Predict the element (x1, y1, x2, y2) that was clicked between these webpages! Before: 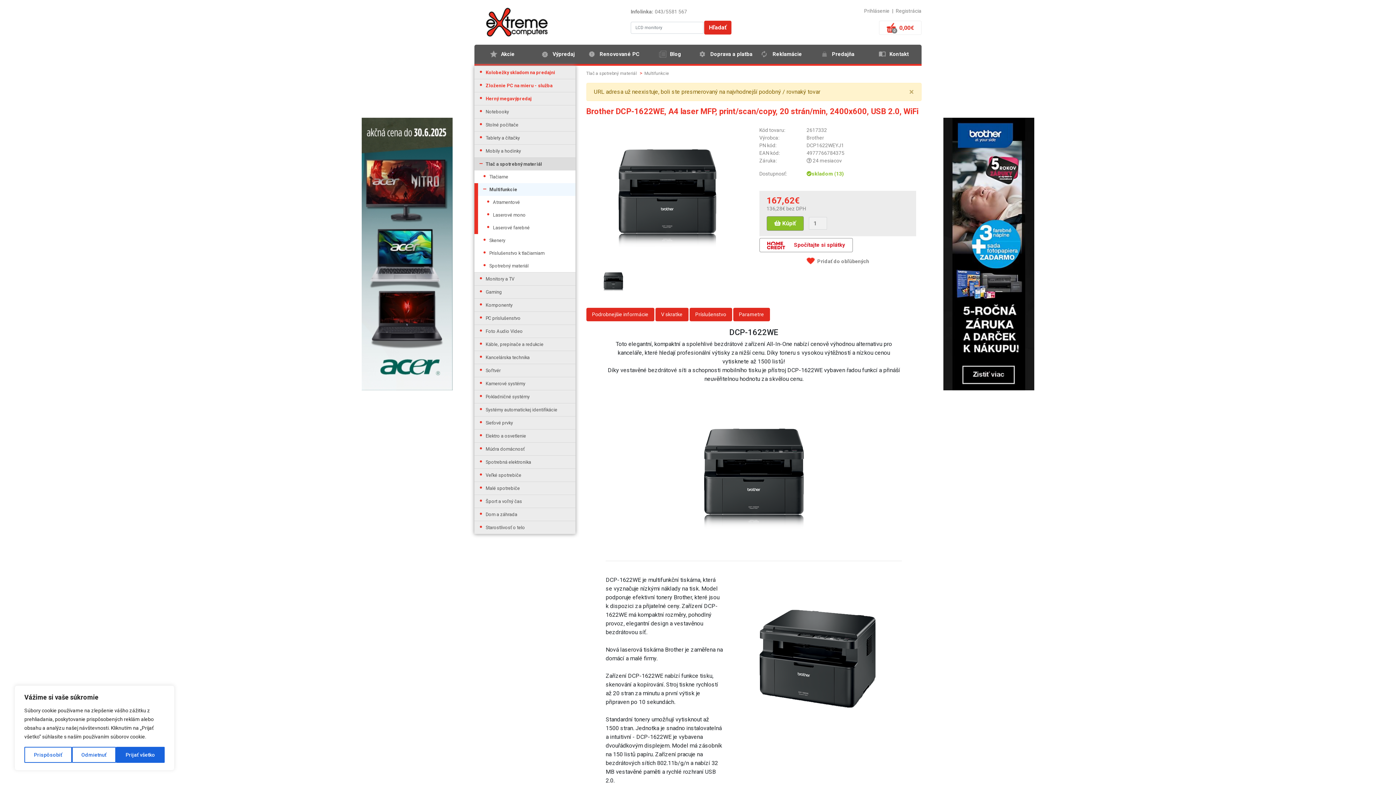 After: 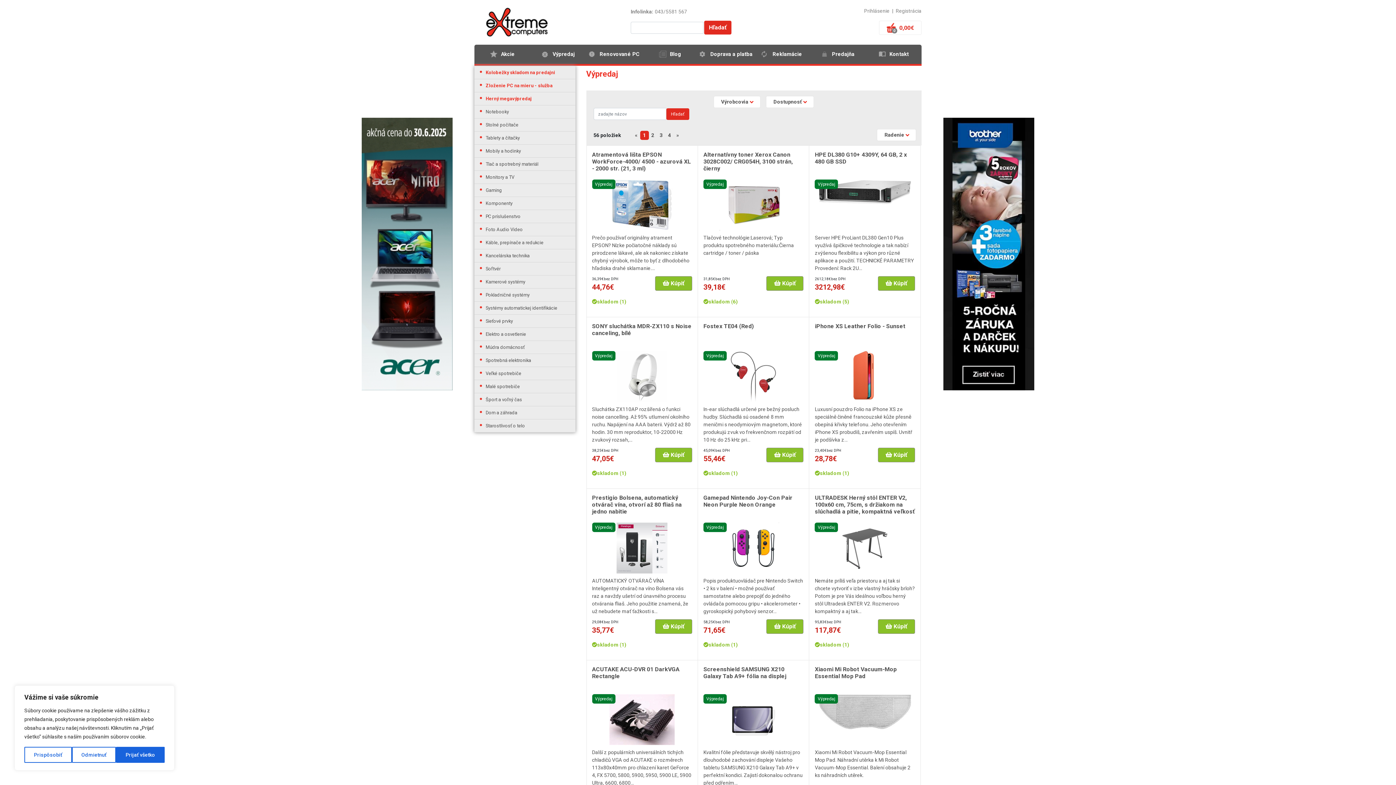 Action: bbox: (530, 44, 586, 64) label: Výpredaj